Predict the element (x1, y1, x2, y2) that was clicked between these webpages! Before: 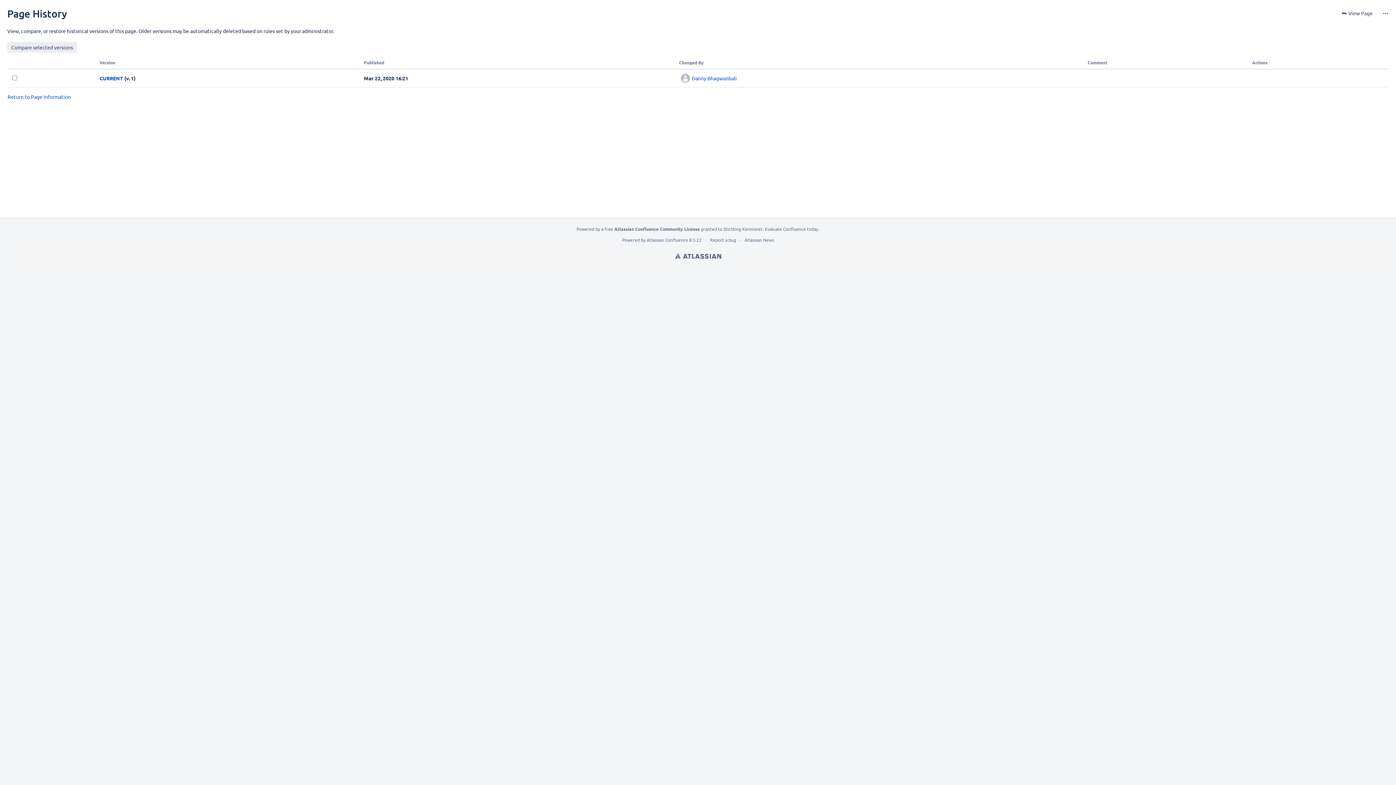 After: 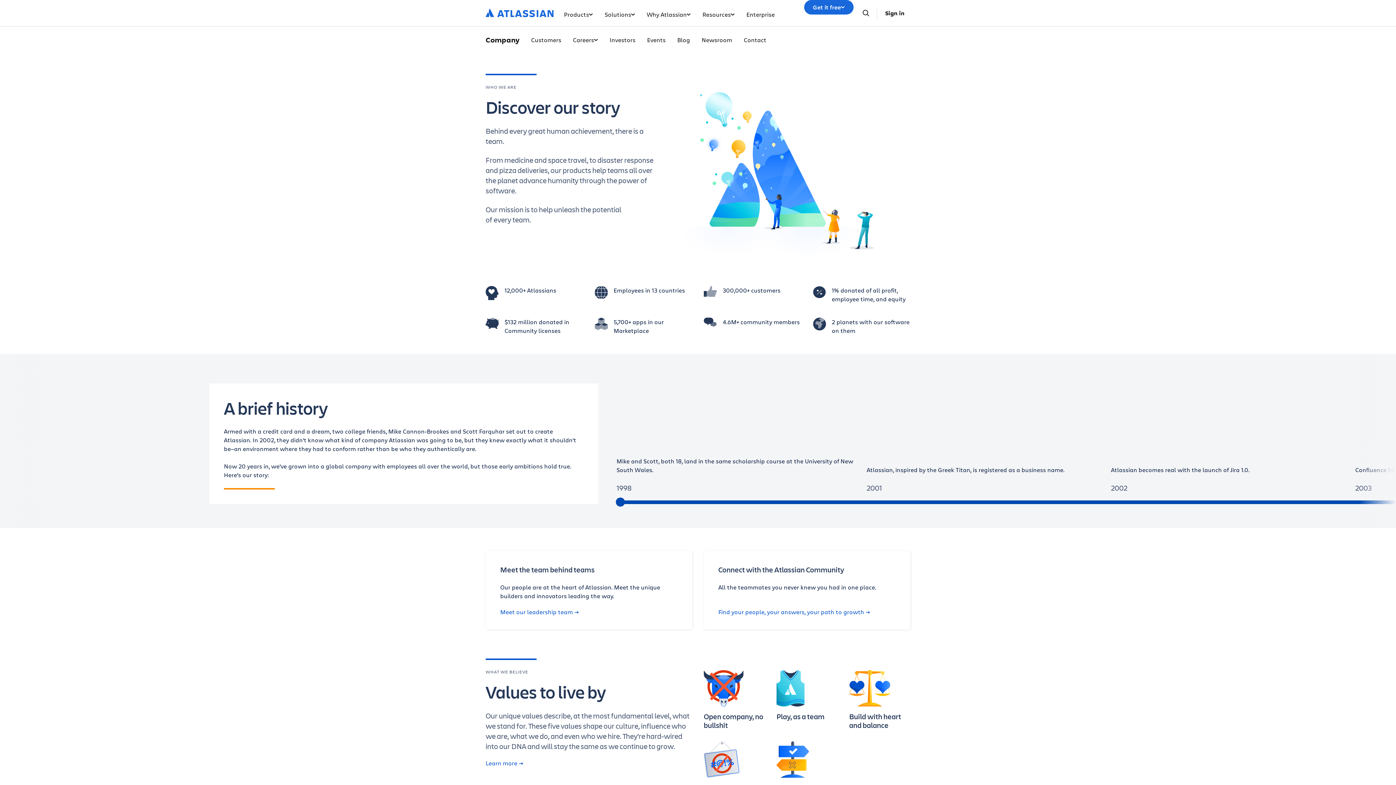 Action: bbox: (744, 237, 774, 242) label: Atlassian News